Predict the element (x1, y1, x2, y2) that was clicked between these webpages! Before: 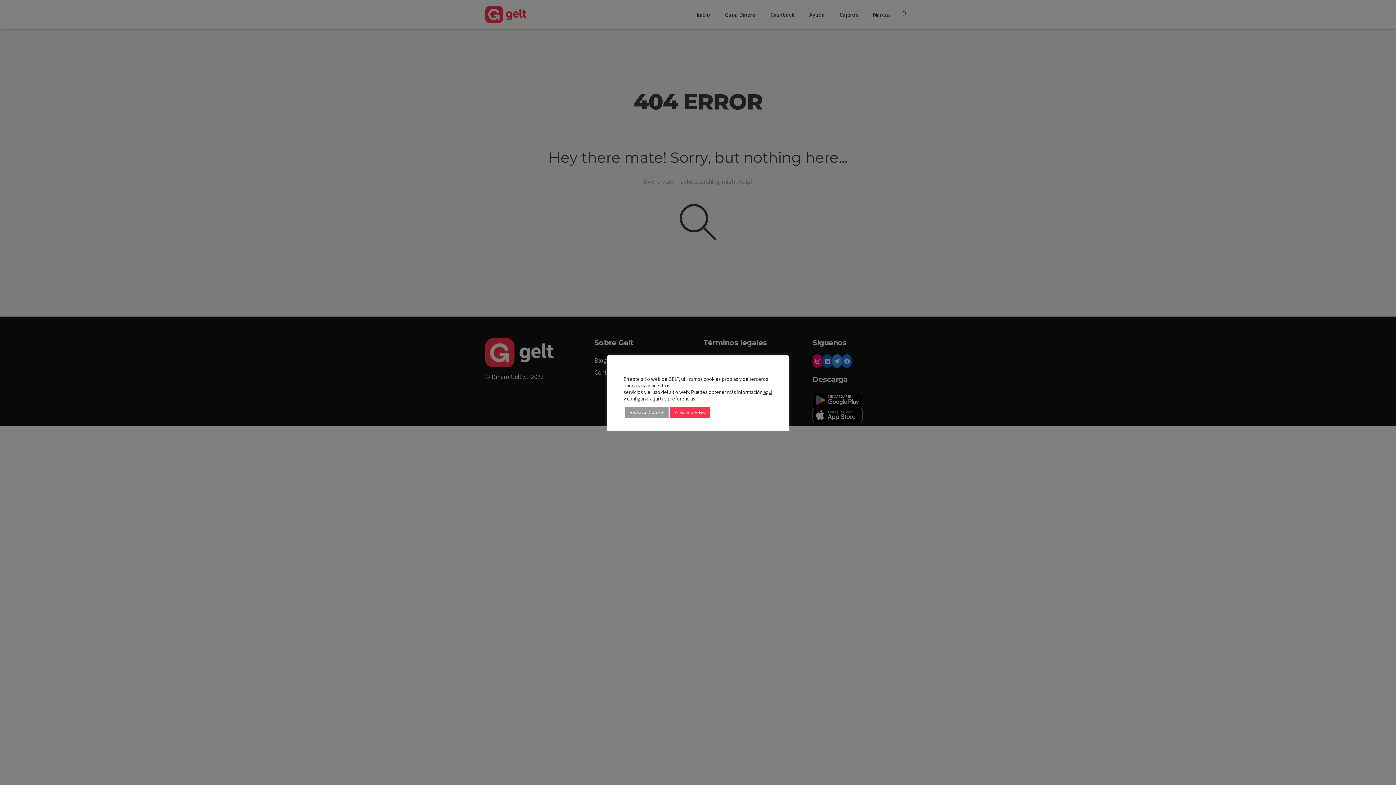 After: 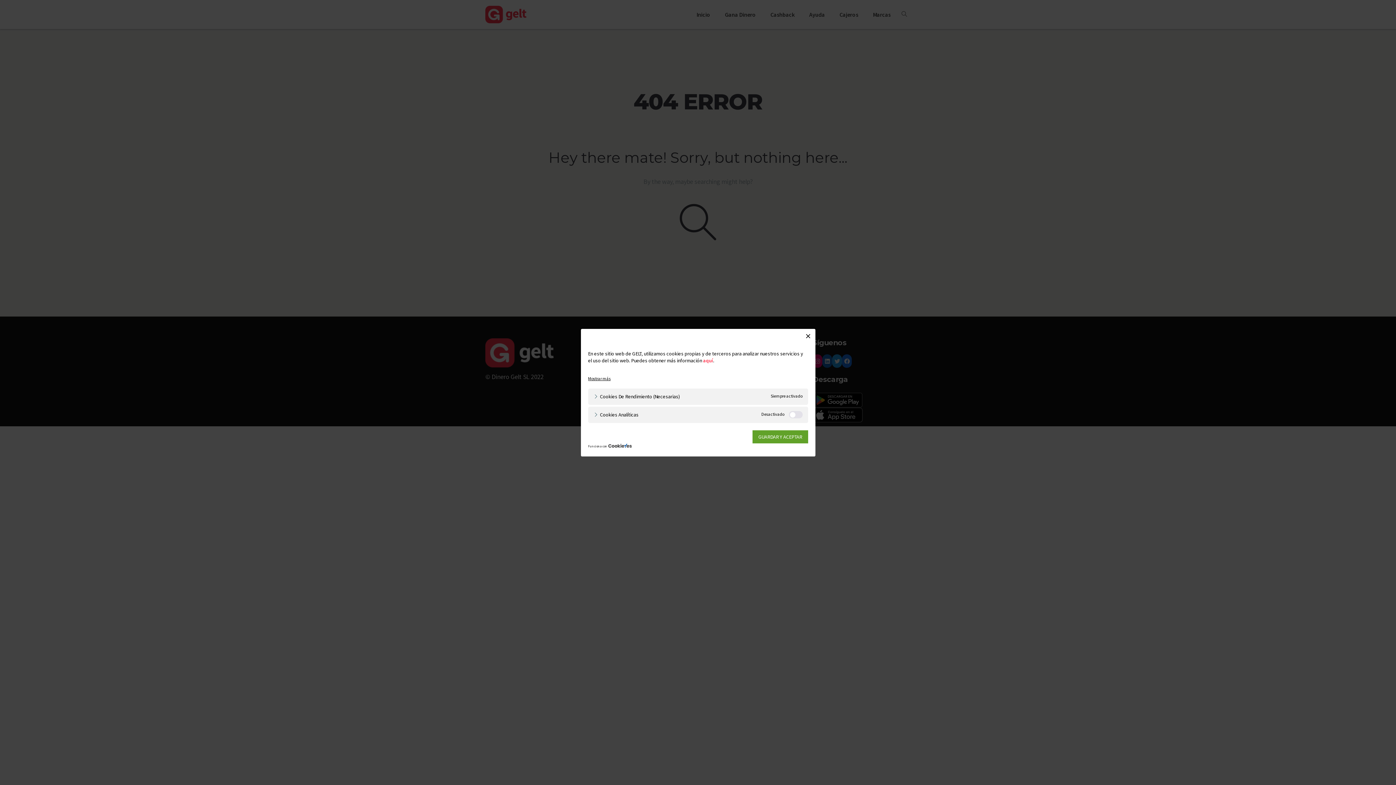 Action: label: aquí bbox: (650, 395, 659, 402)